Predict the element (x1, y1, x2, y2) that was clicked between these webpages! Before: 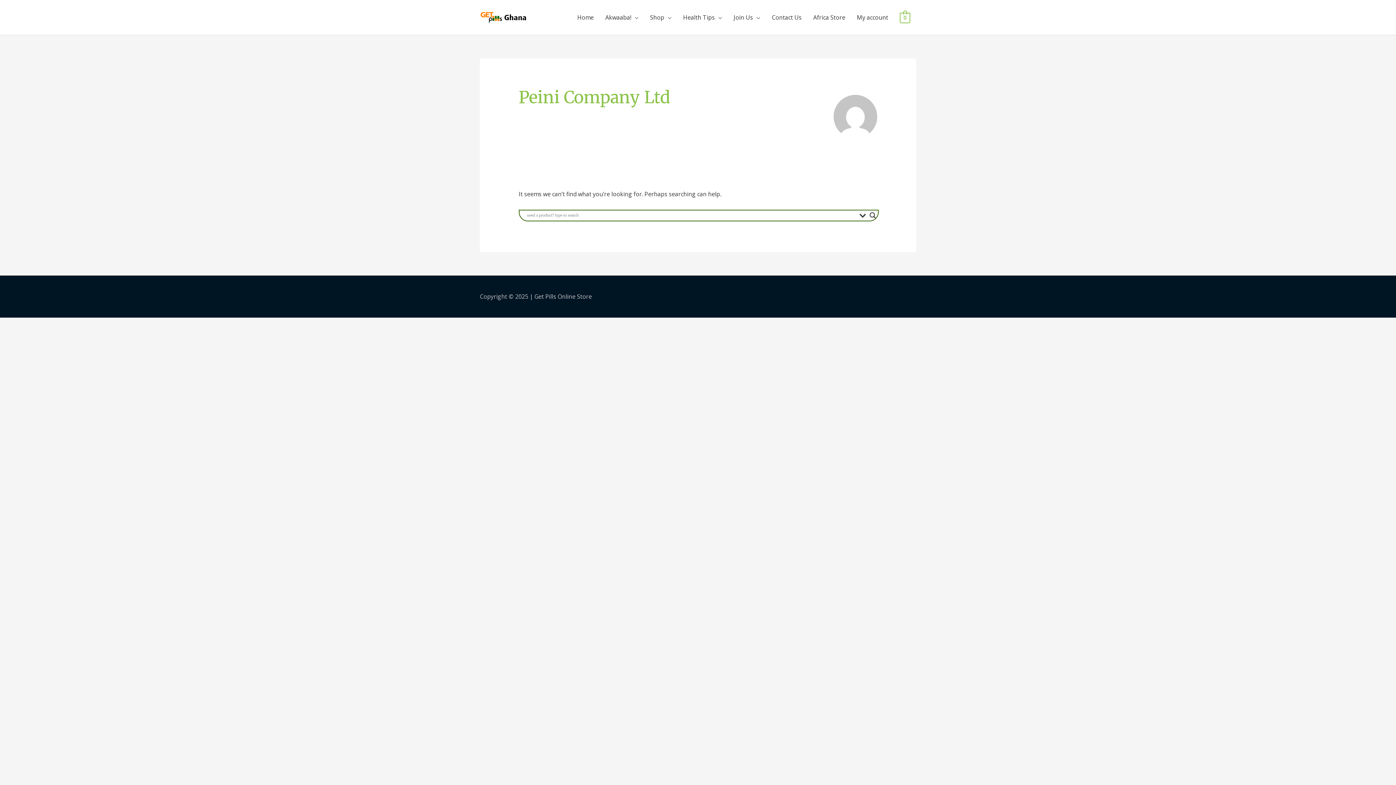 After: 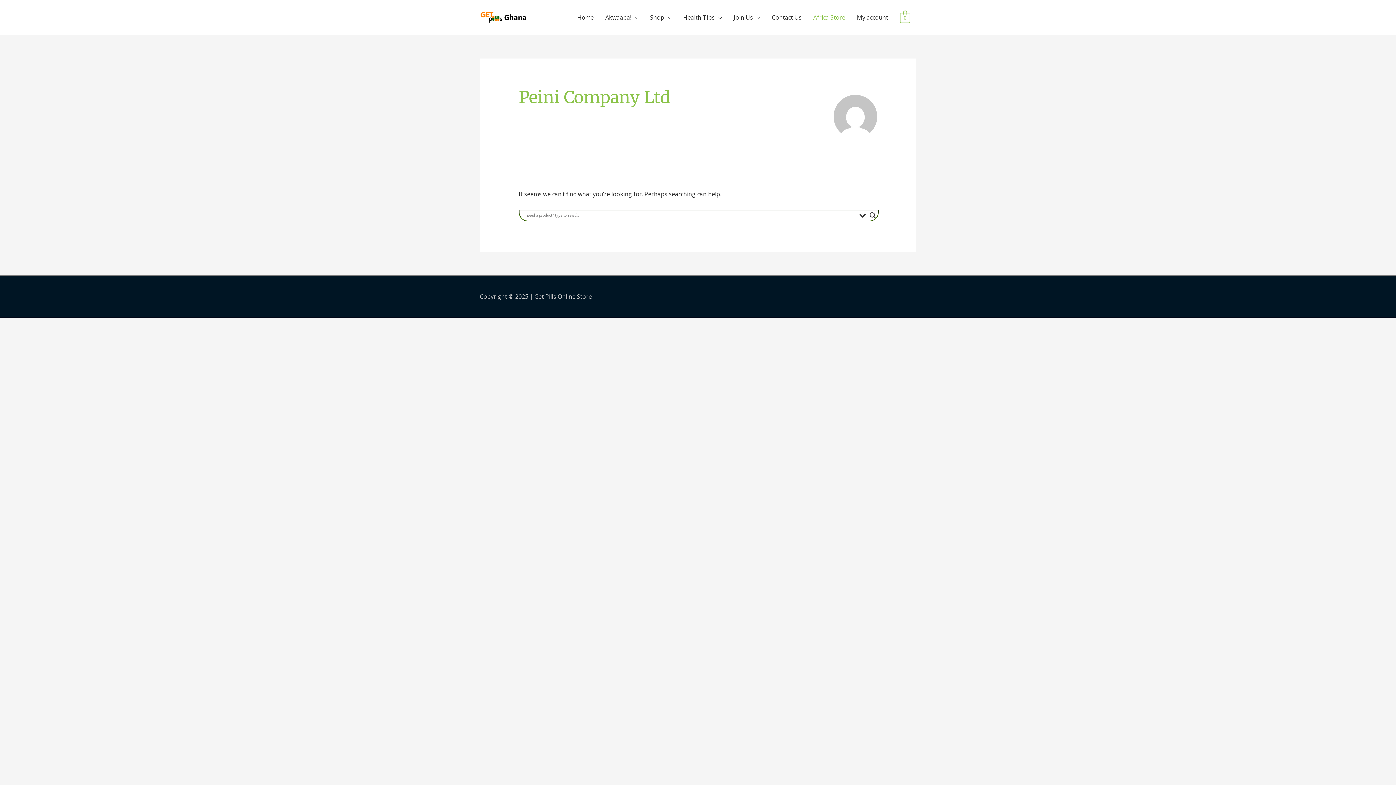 Action: bbox: (807, 5, 851, 29) label: Africa Store